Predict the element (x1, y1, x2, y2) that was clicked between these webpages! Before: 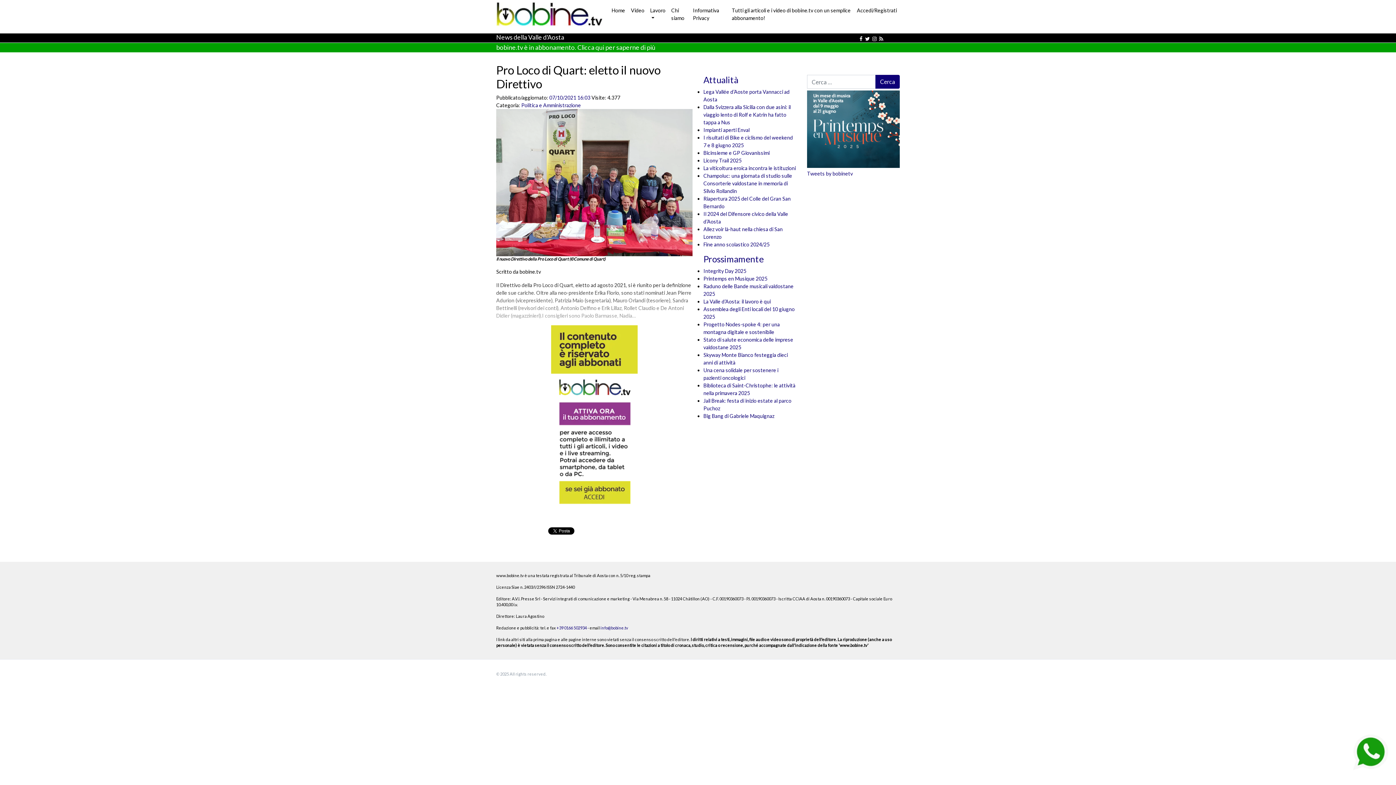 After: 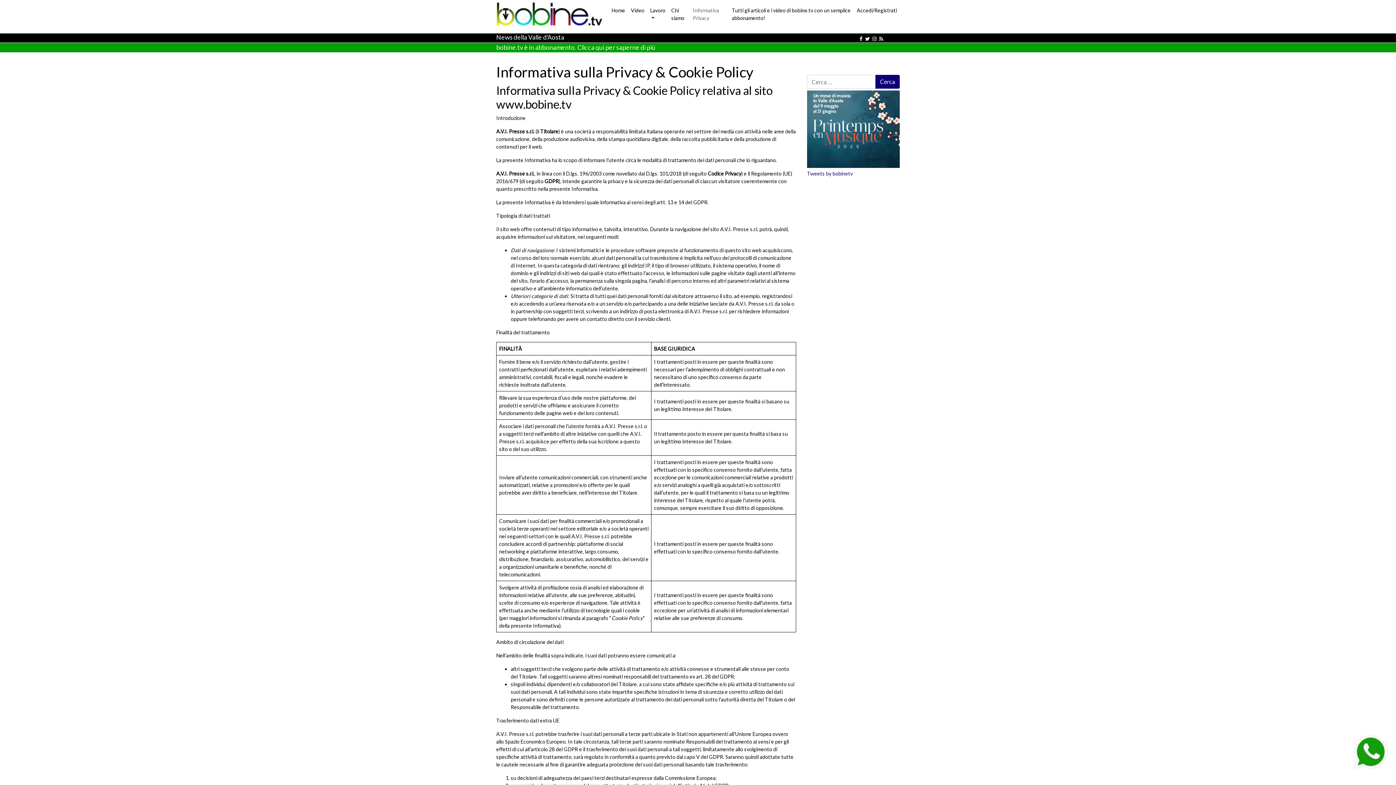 Action: bbox: (690, 3, 729, 24) label: Informativa Privacy